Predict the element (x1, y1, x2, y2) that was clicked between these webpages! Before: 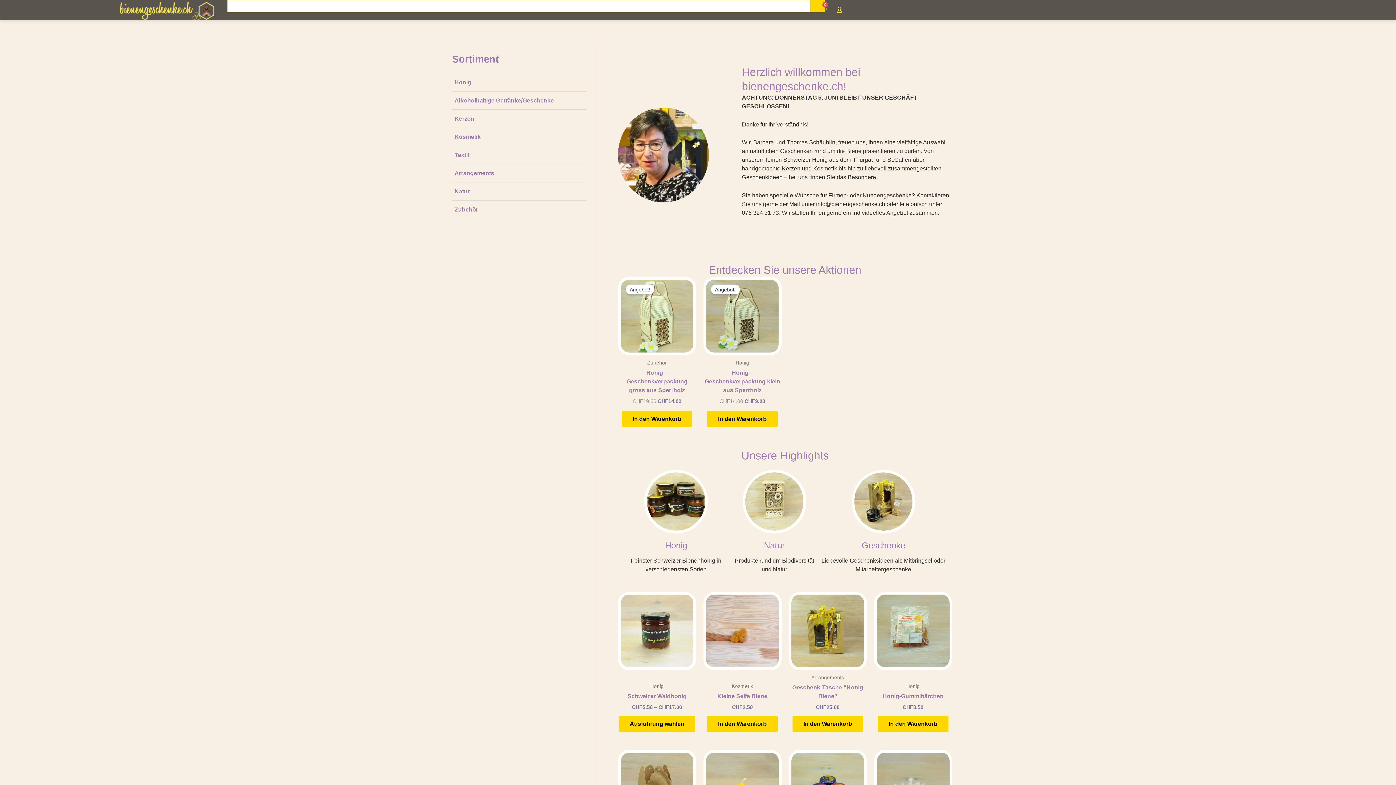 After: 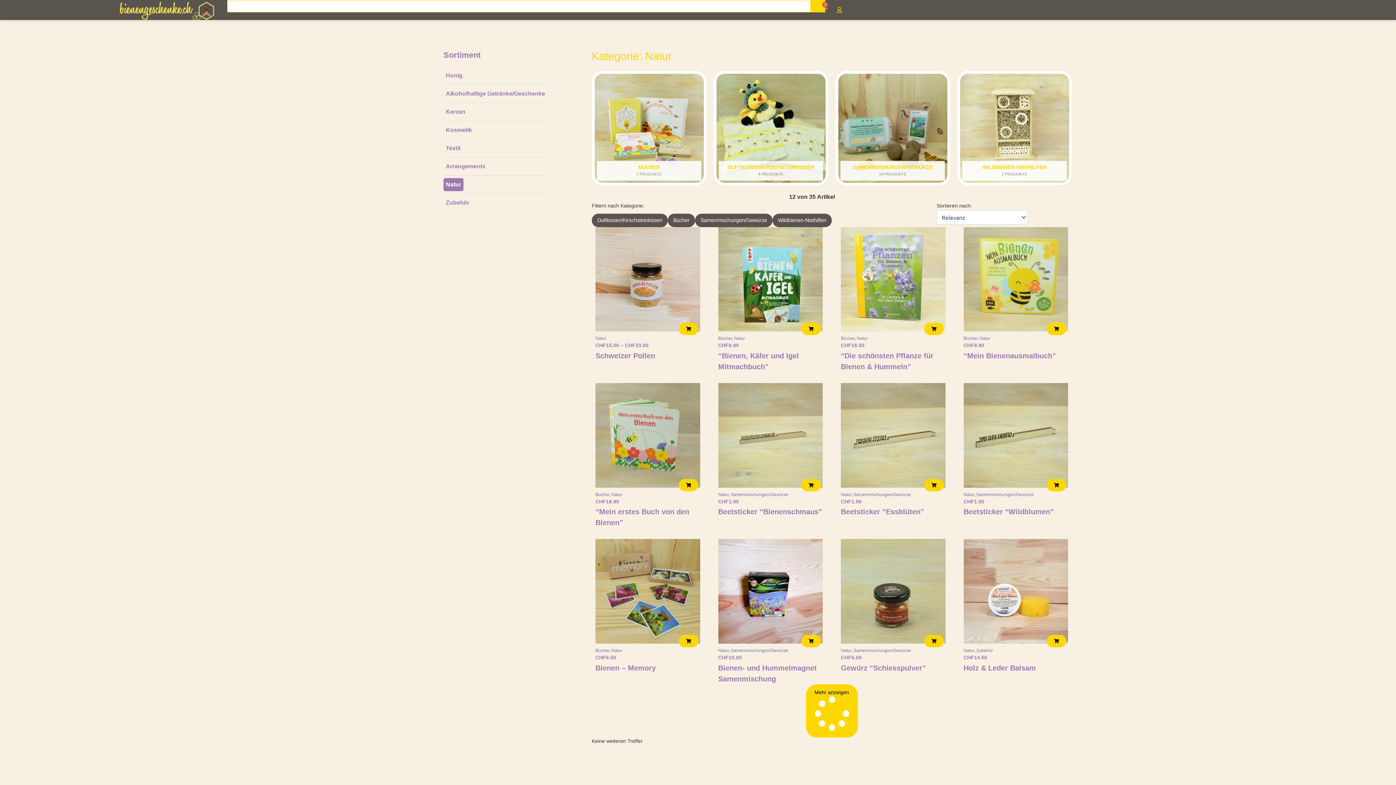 Action: bbox: (742, 498, 806, 504)